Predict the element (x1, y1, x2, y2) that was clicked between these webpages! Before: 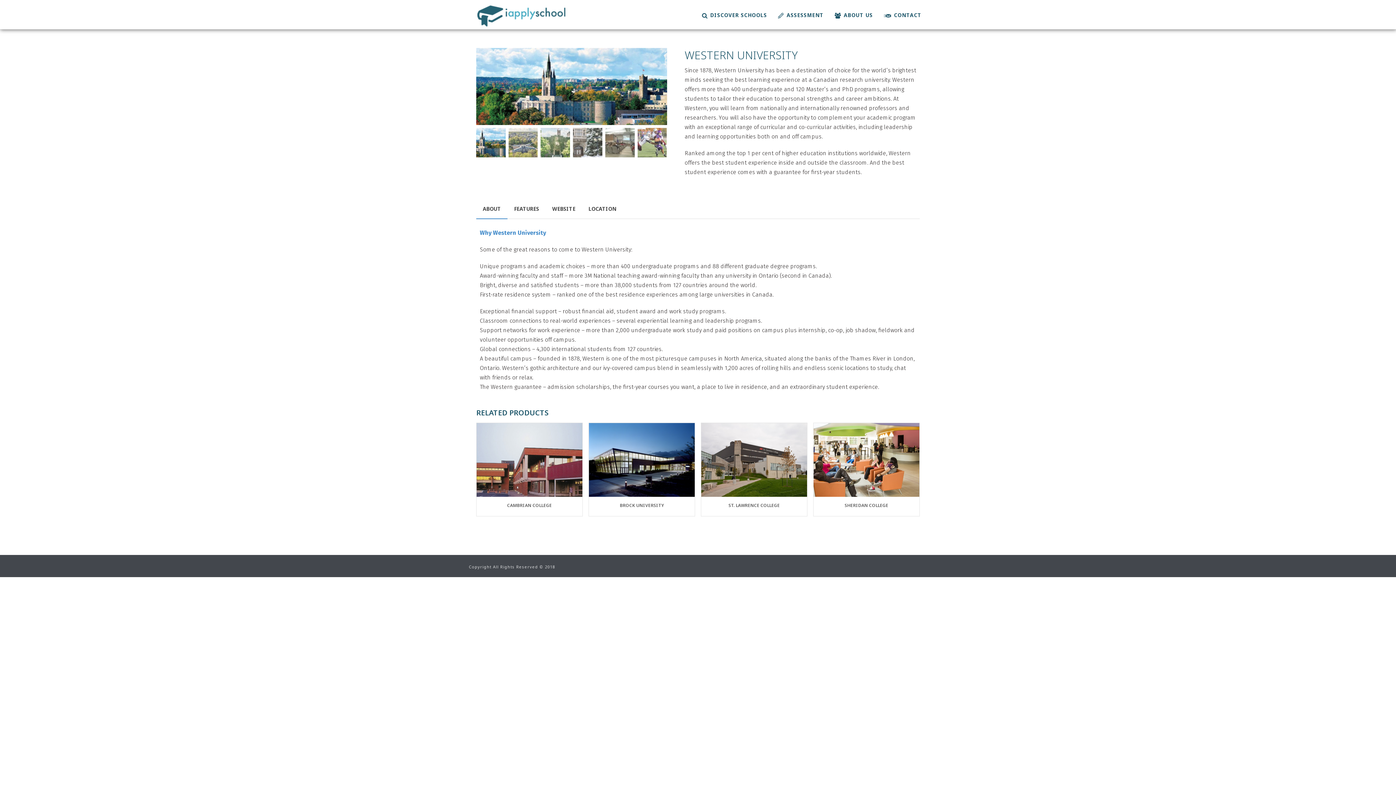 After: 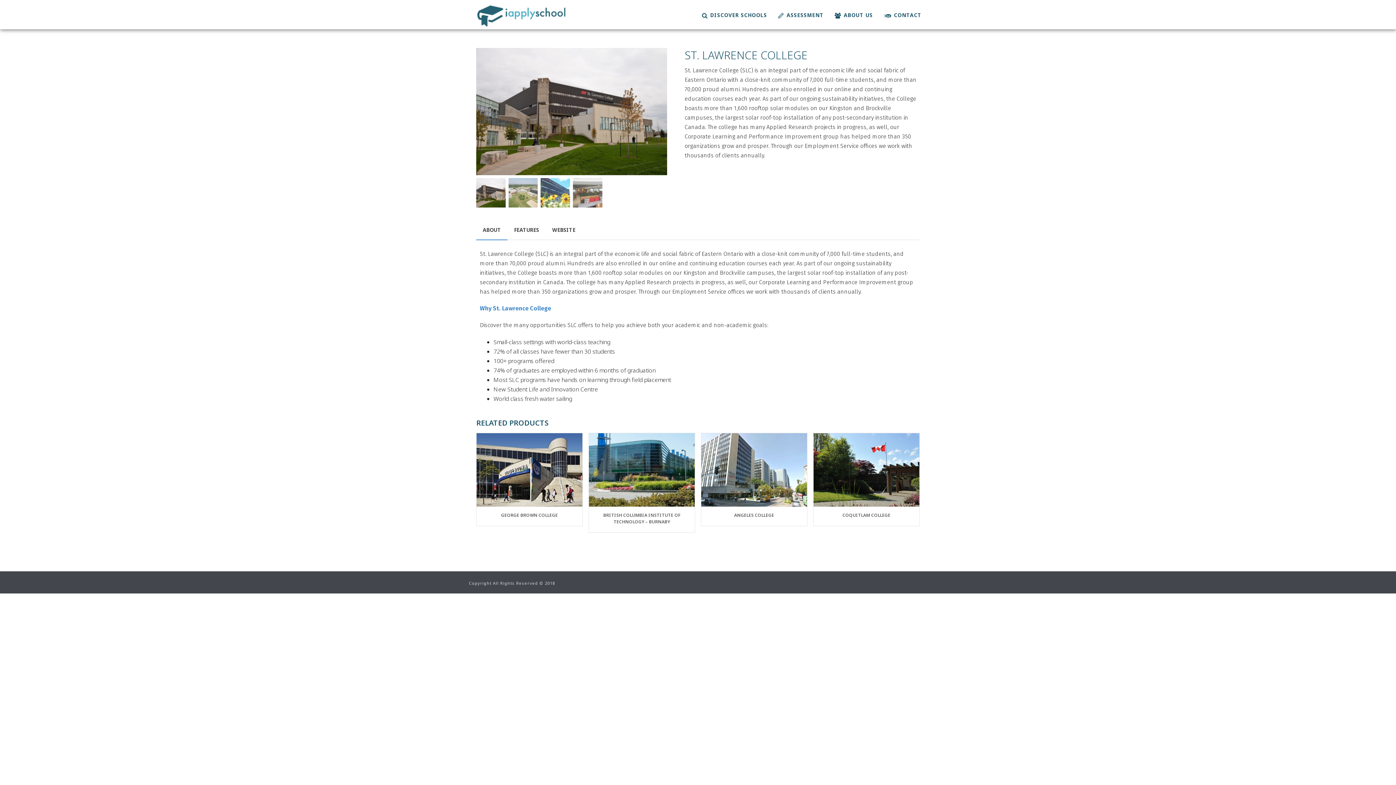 Action: bbox: (701, 423, 807, 497)